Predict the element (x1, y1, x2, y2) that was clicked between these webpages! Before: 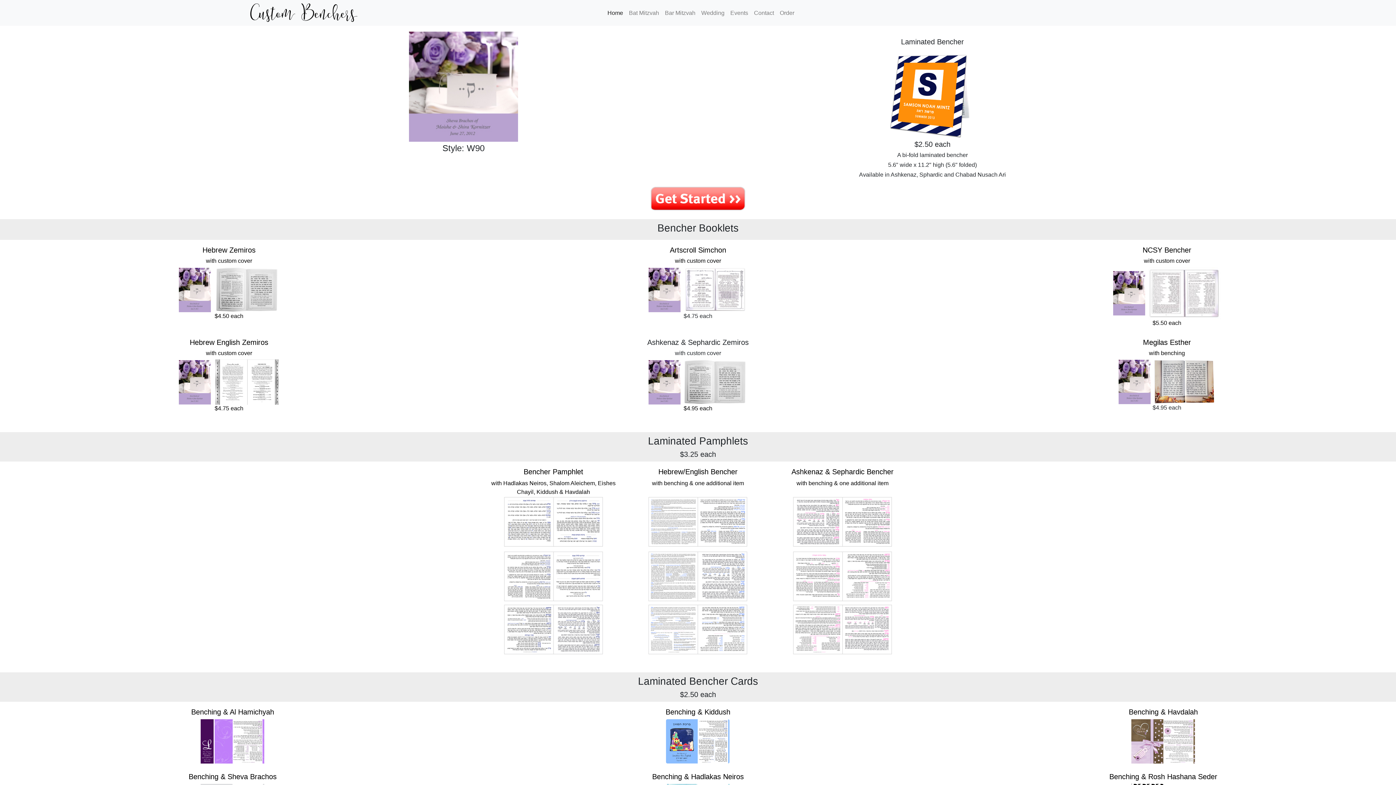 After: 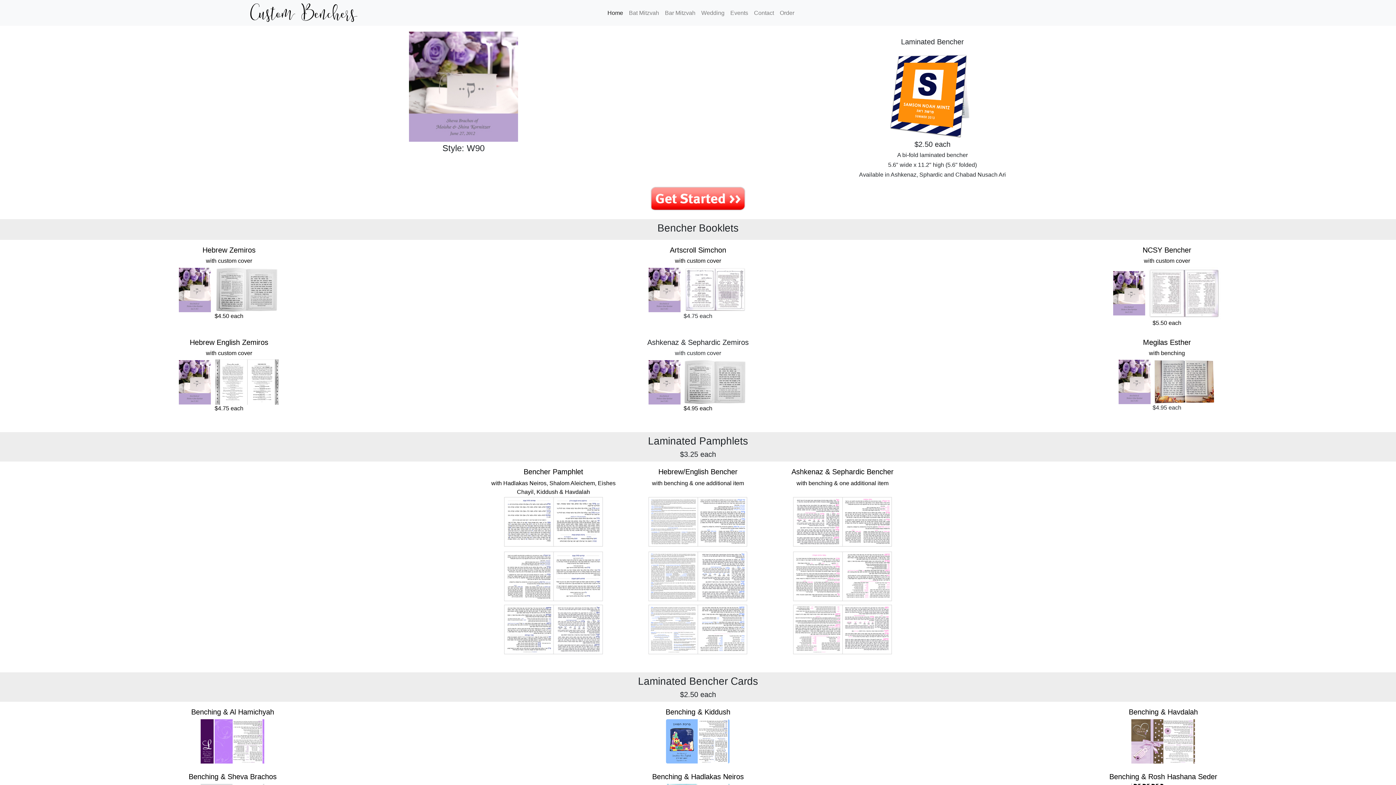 Action: bbox: (1153, 378, 1215, 384)